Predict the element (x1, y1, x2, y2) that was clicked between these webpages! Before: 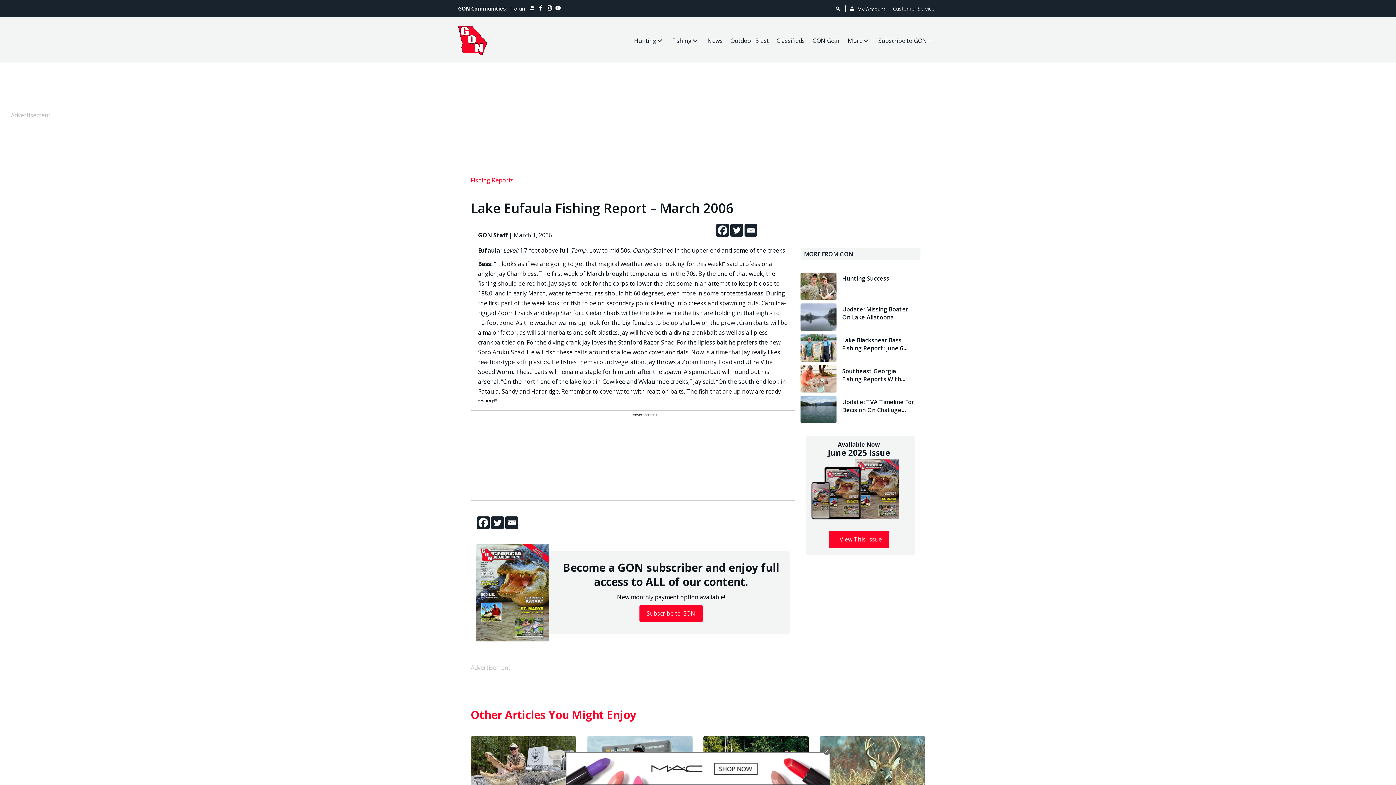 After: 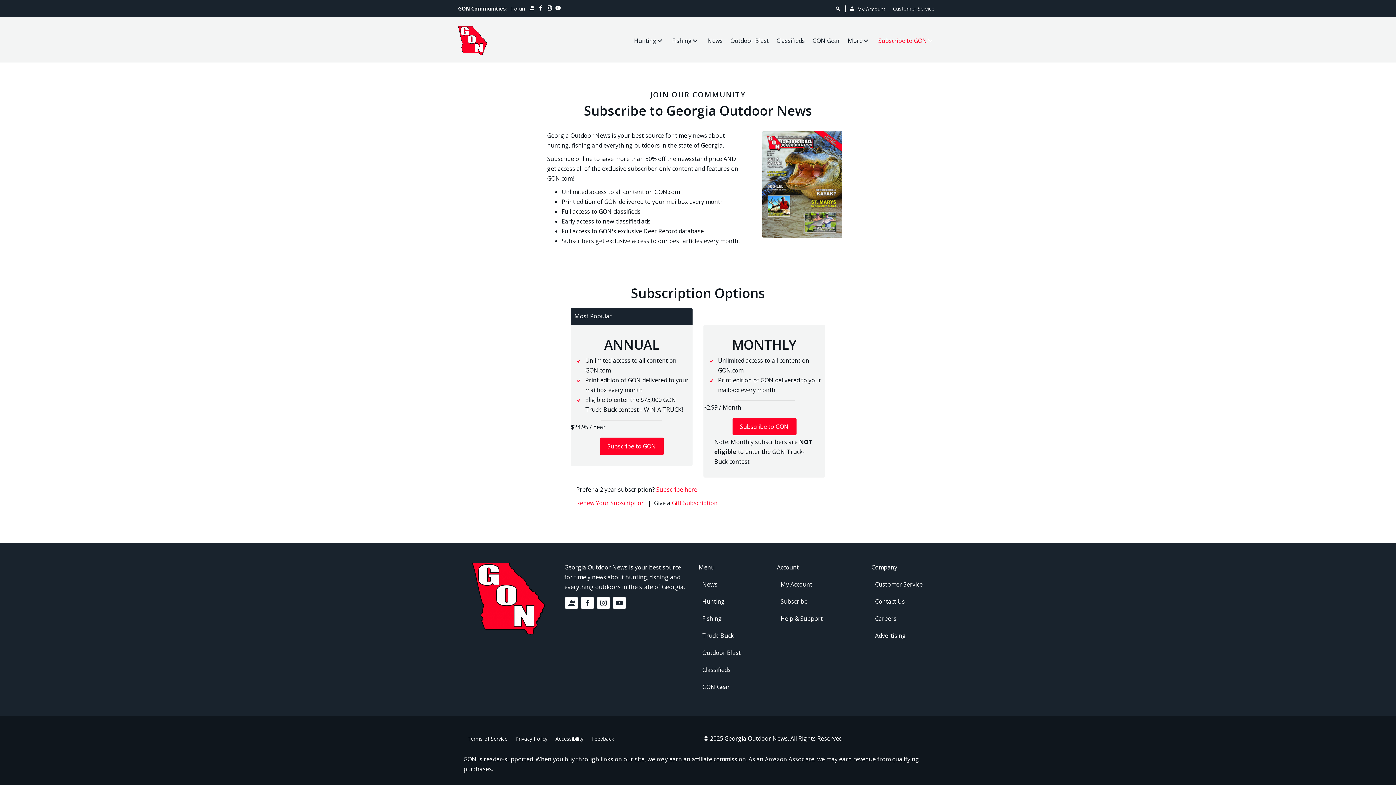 Action: label: Become a GON subscriber and enjoy full access to ALL of our content. bbox: (476, 588, 549, 596)